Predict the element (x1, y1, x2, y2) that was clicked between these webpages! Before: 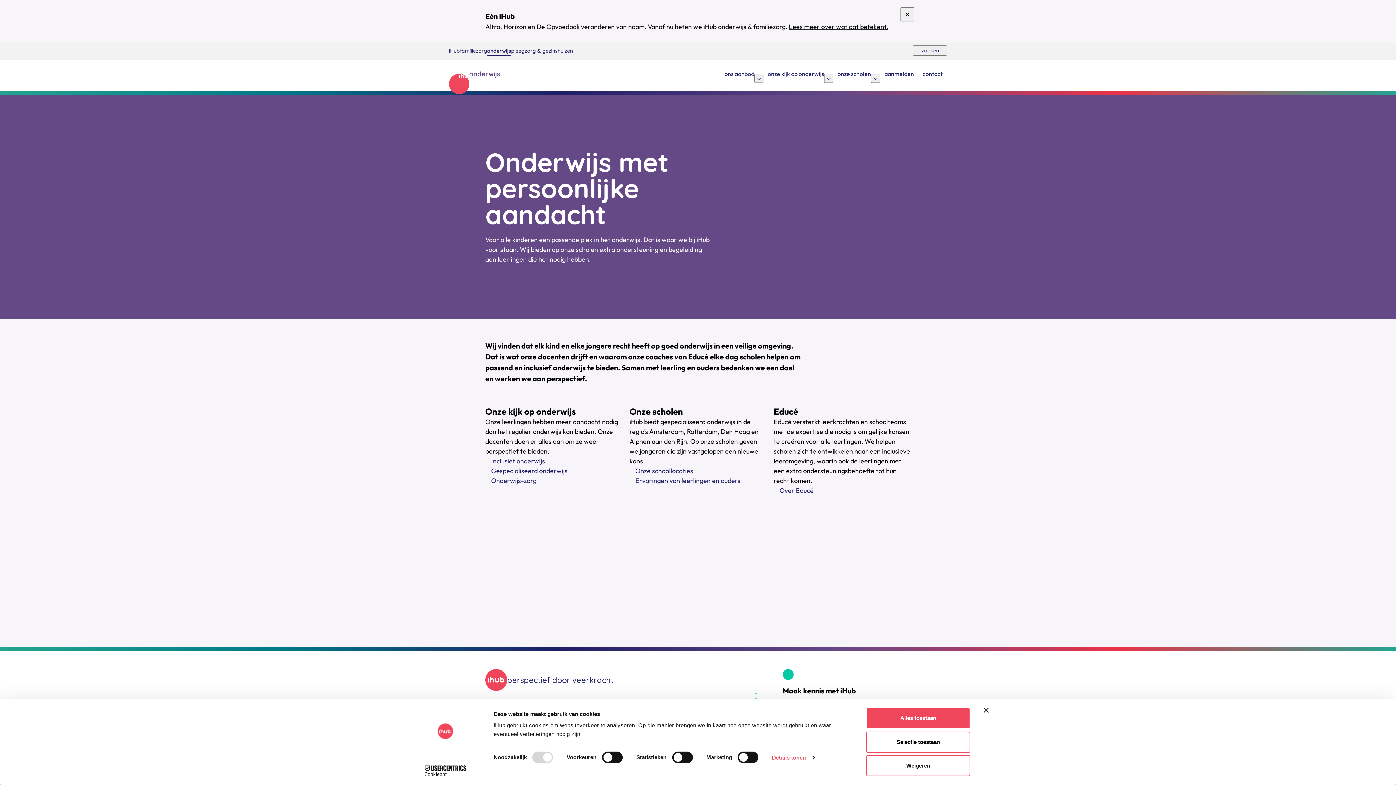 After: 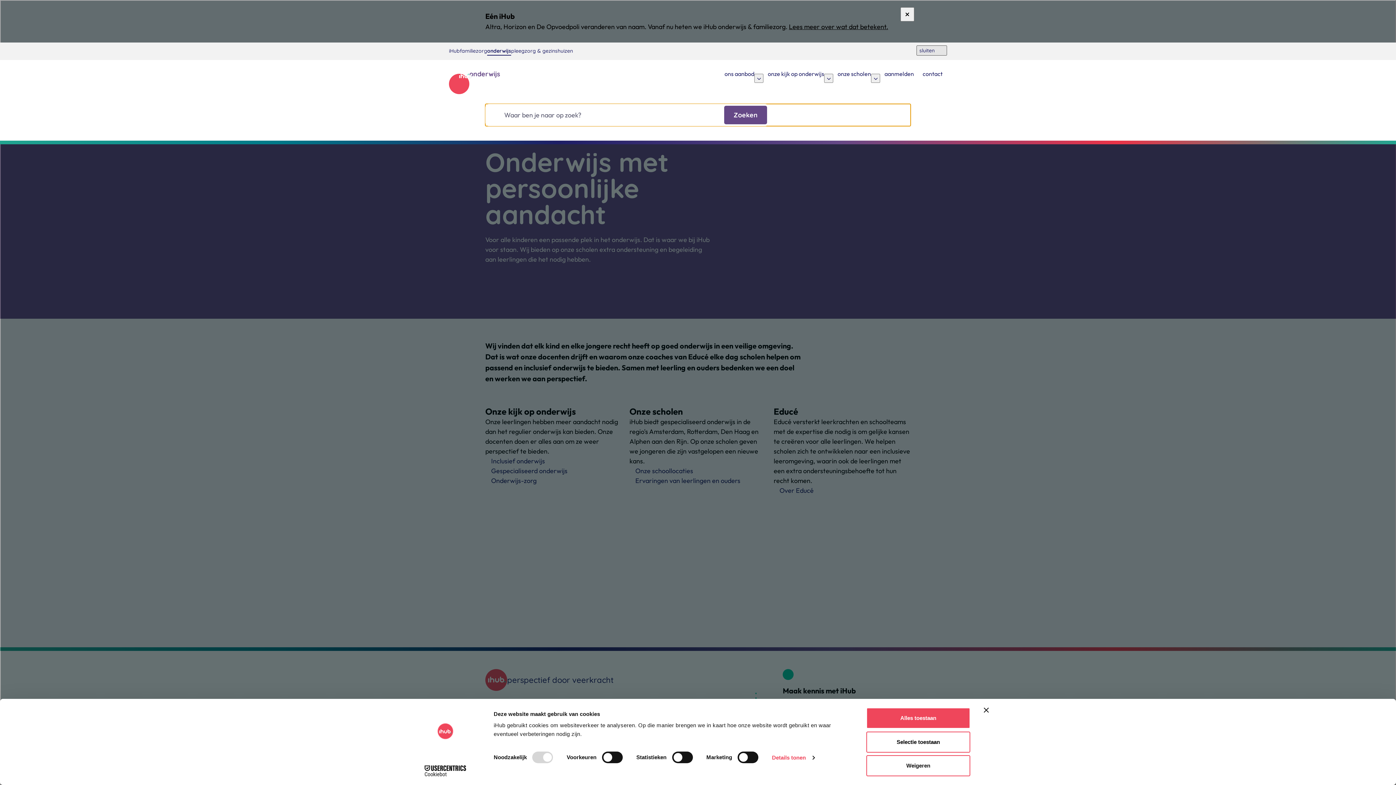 Action: bbox: (913, 45, 947, 55) label: zoeken